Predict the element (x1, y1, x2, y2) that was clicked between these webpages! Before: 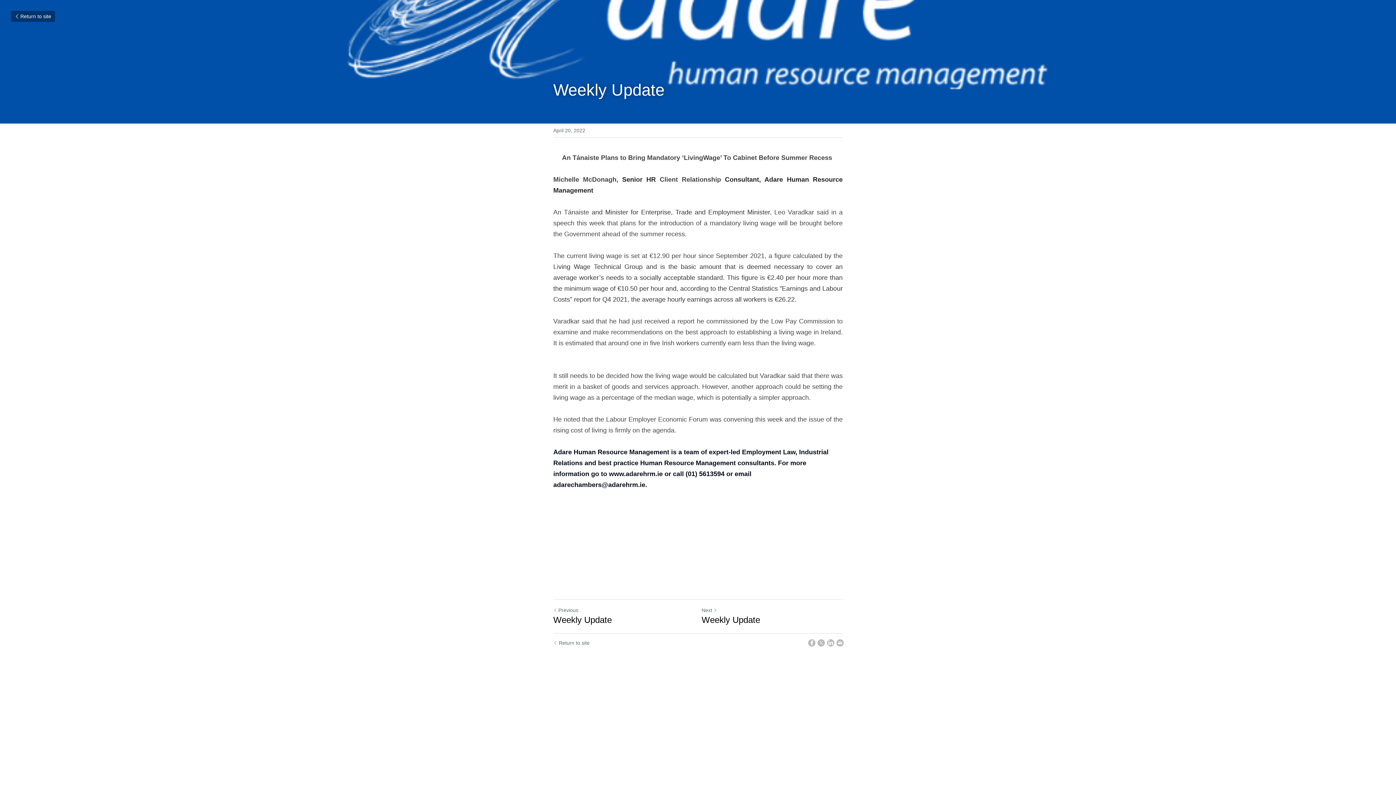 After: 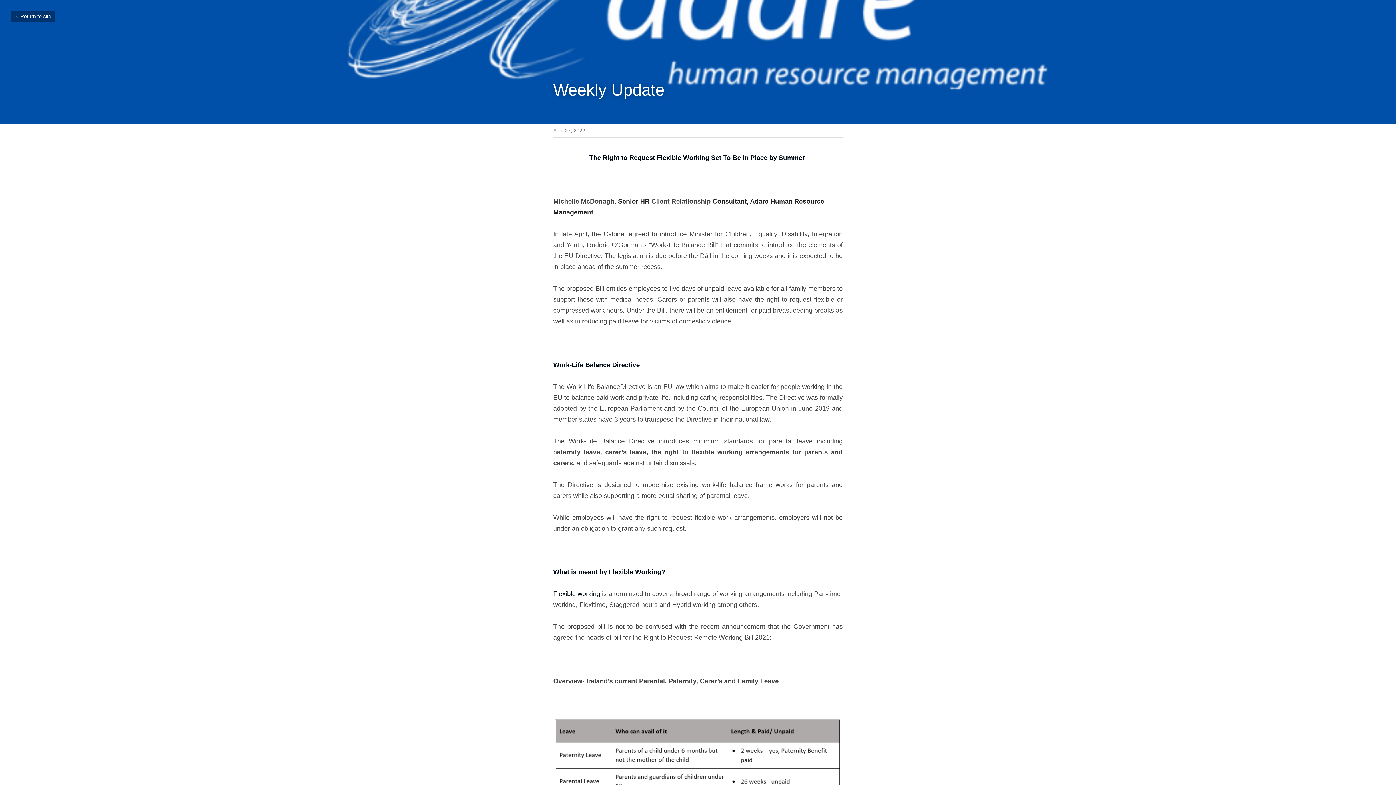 Action: bbox: (701, 607, 717, 613) label: Next Post